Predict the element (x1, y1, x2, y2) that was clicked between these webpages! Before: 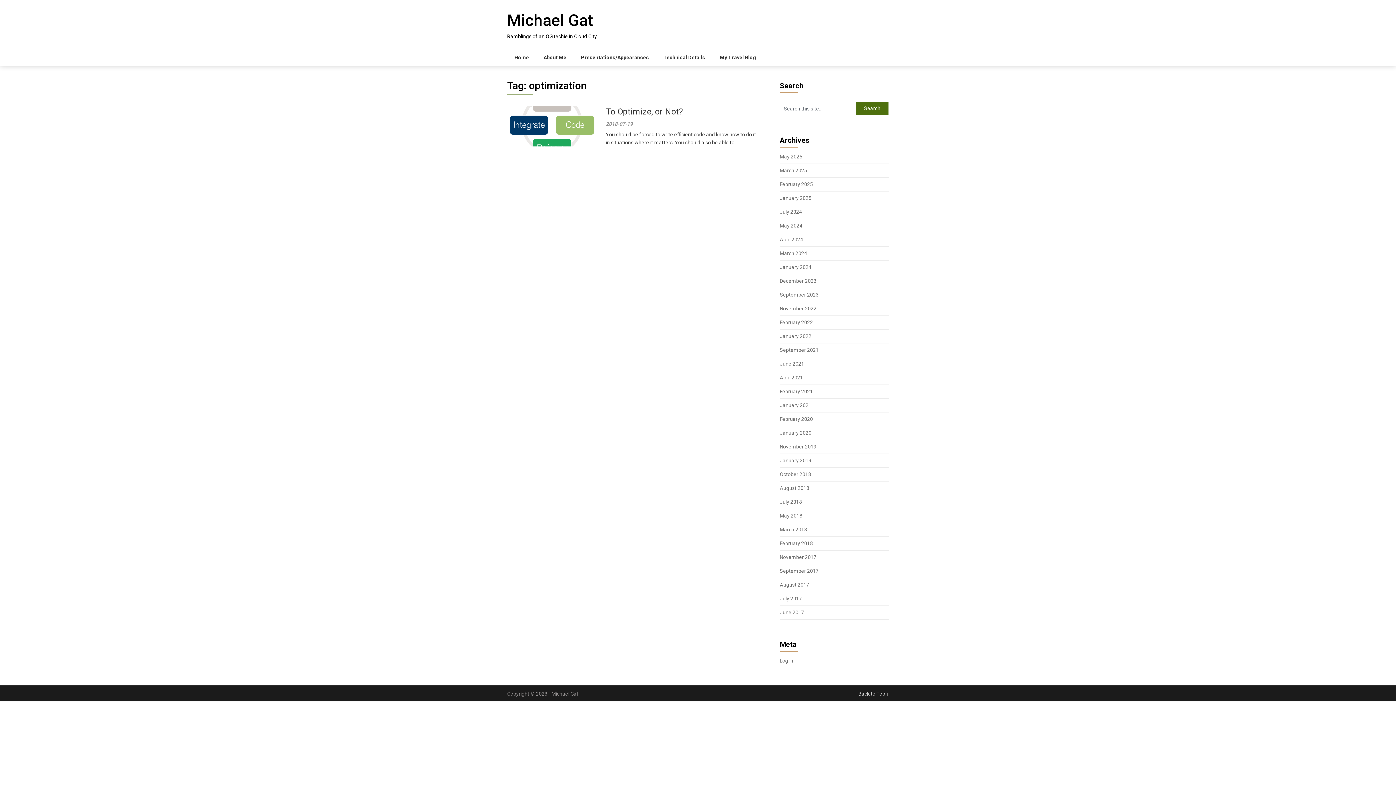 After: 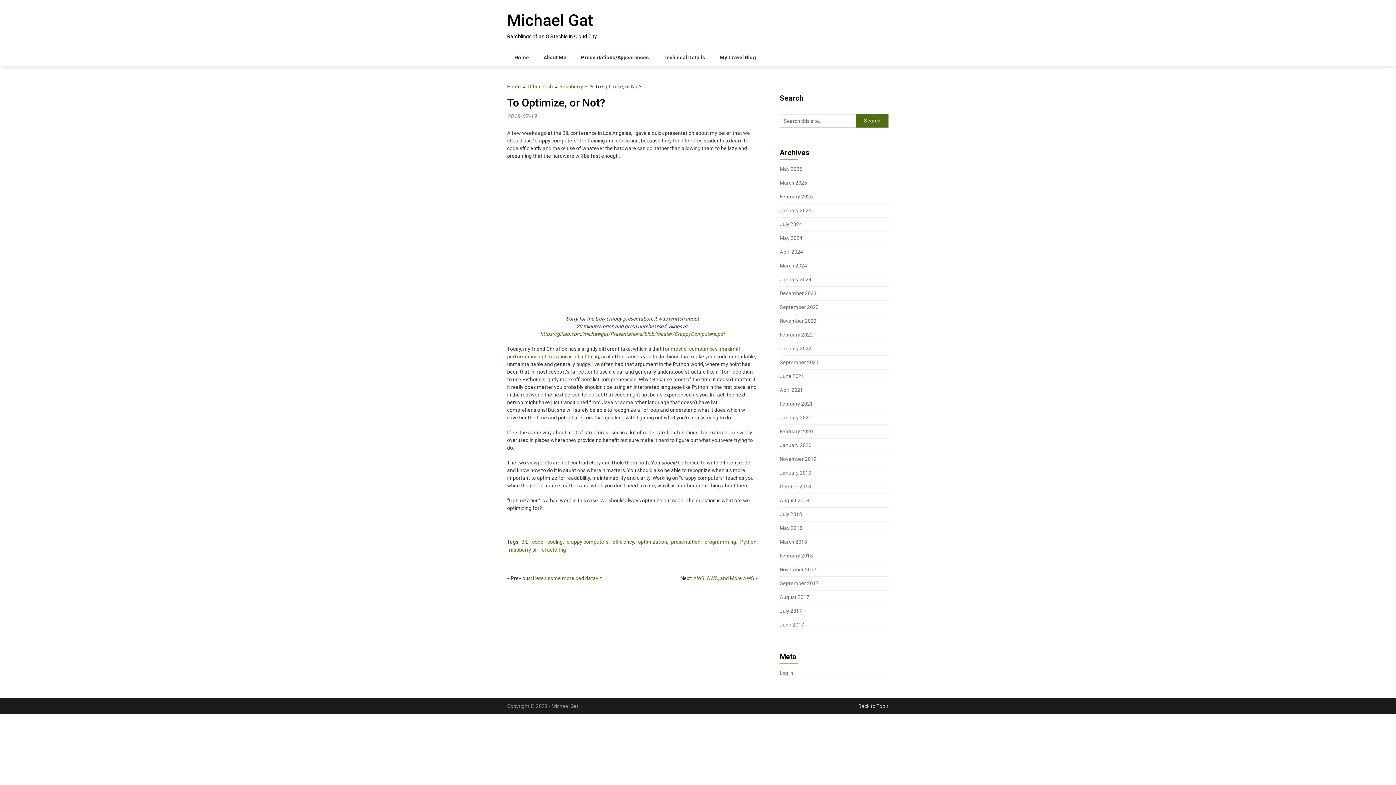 Action: bbox: (606, 106, 683, 116) label: To Optimize, or Not?